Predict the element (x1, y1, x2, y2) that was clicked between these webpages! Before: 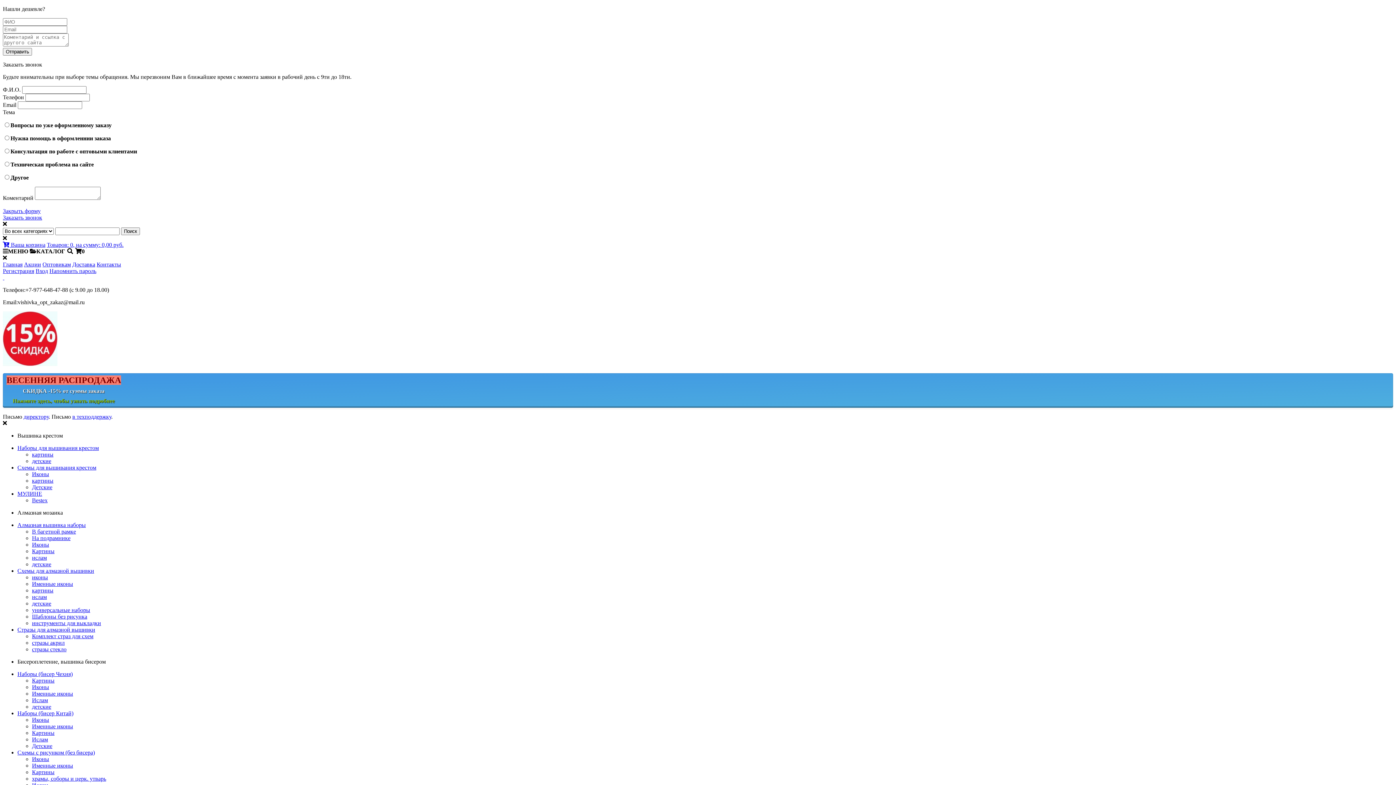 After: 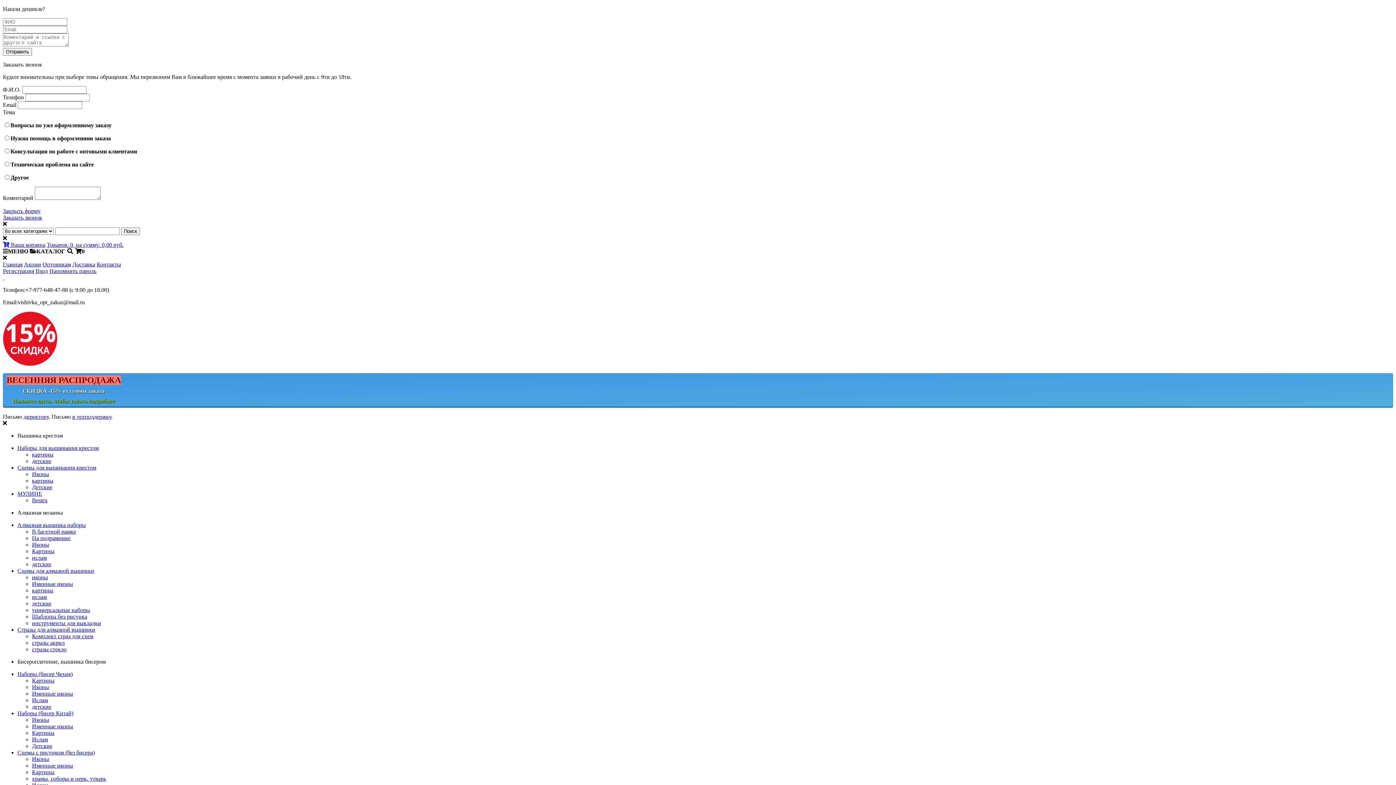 Action: label: стразы стекло bbox: (32, 646, 66, 652)